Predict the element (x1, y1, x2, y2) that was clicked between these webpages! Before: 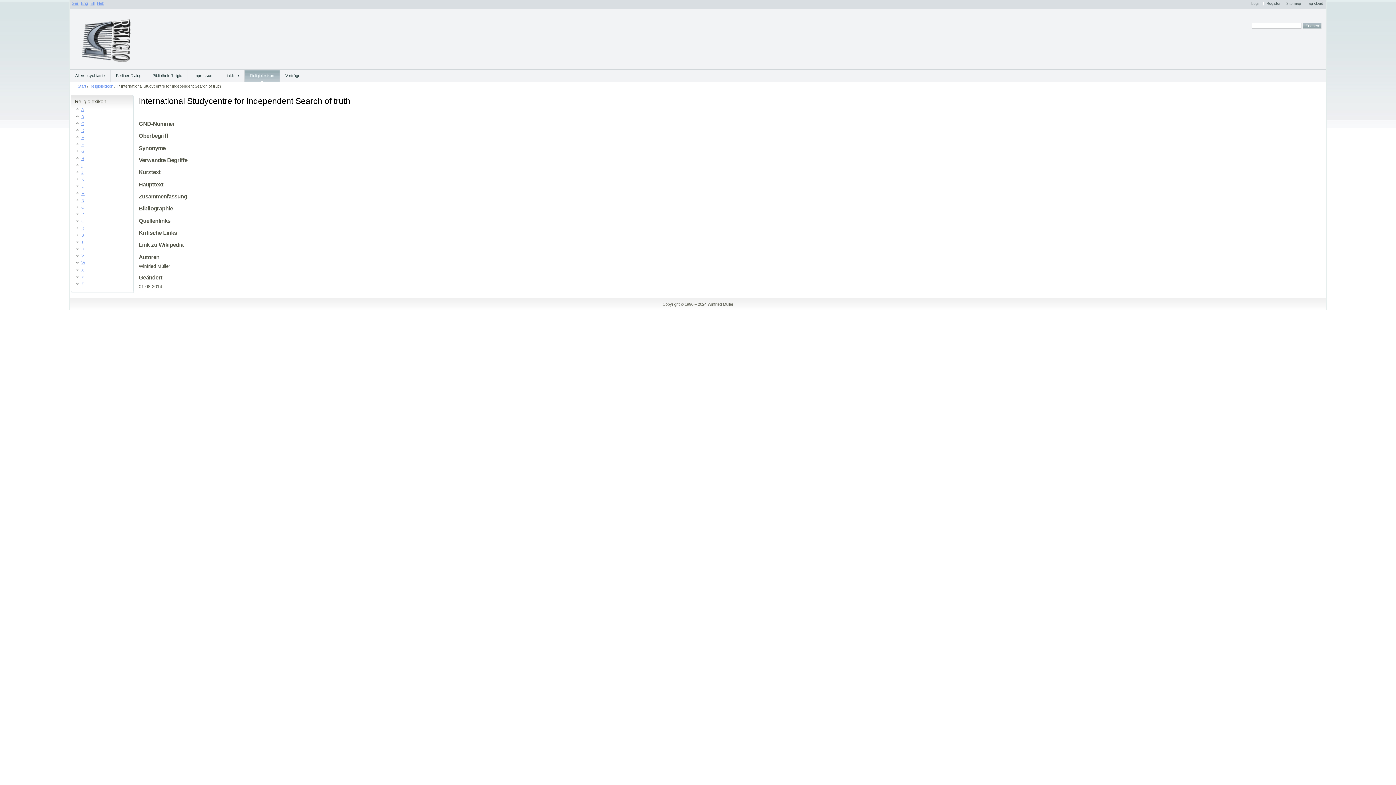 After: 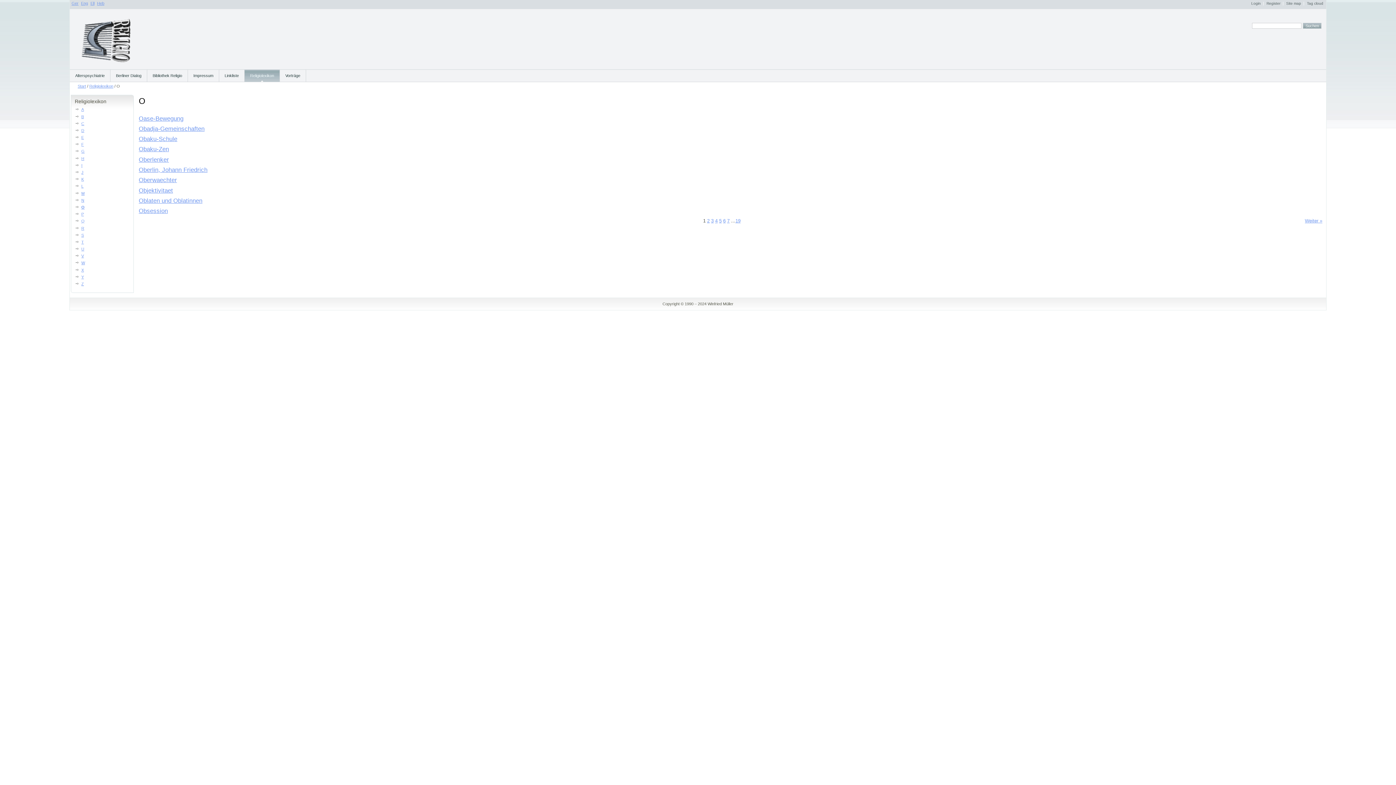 Action: label: O bbox: (74, 204, 129, 210)